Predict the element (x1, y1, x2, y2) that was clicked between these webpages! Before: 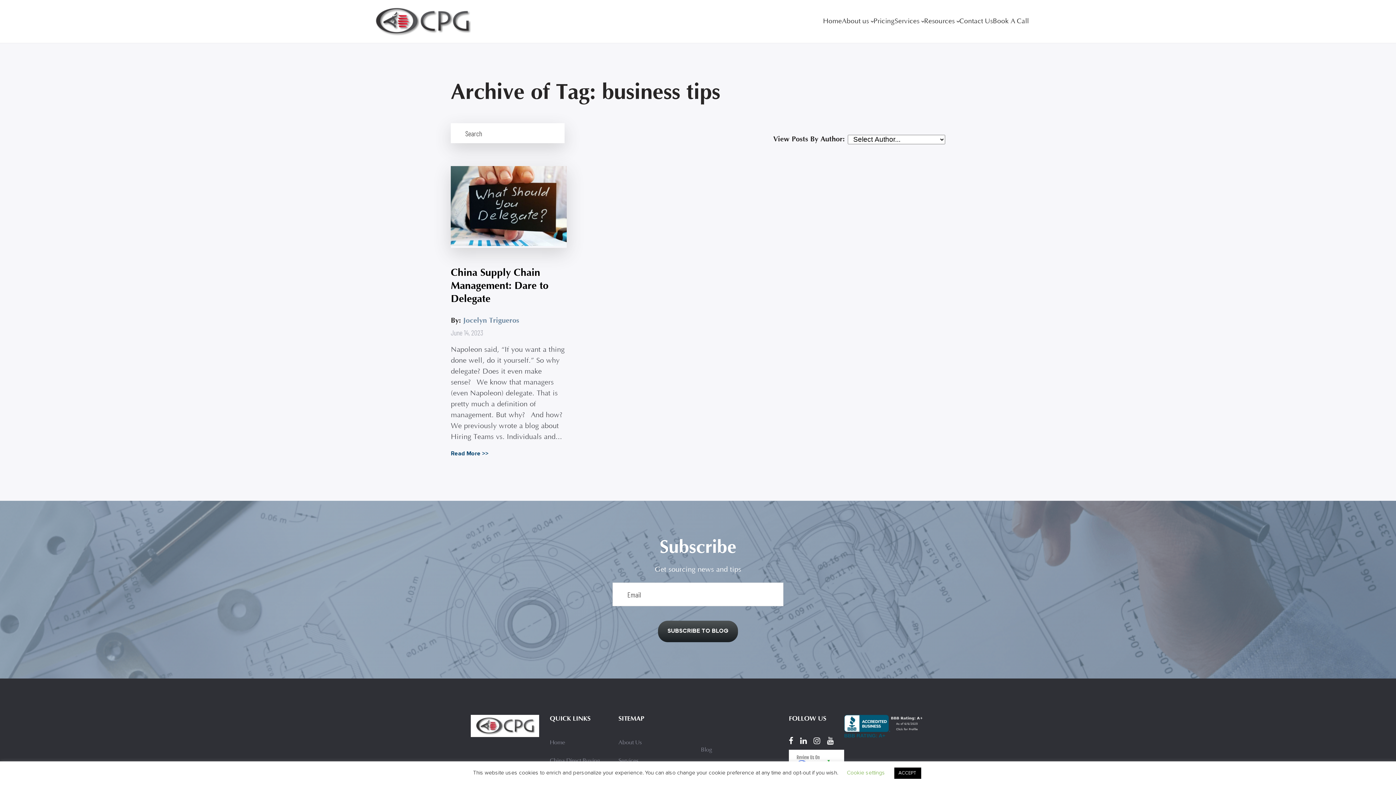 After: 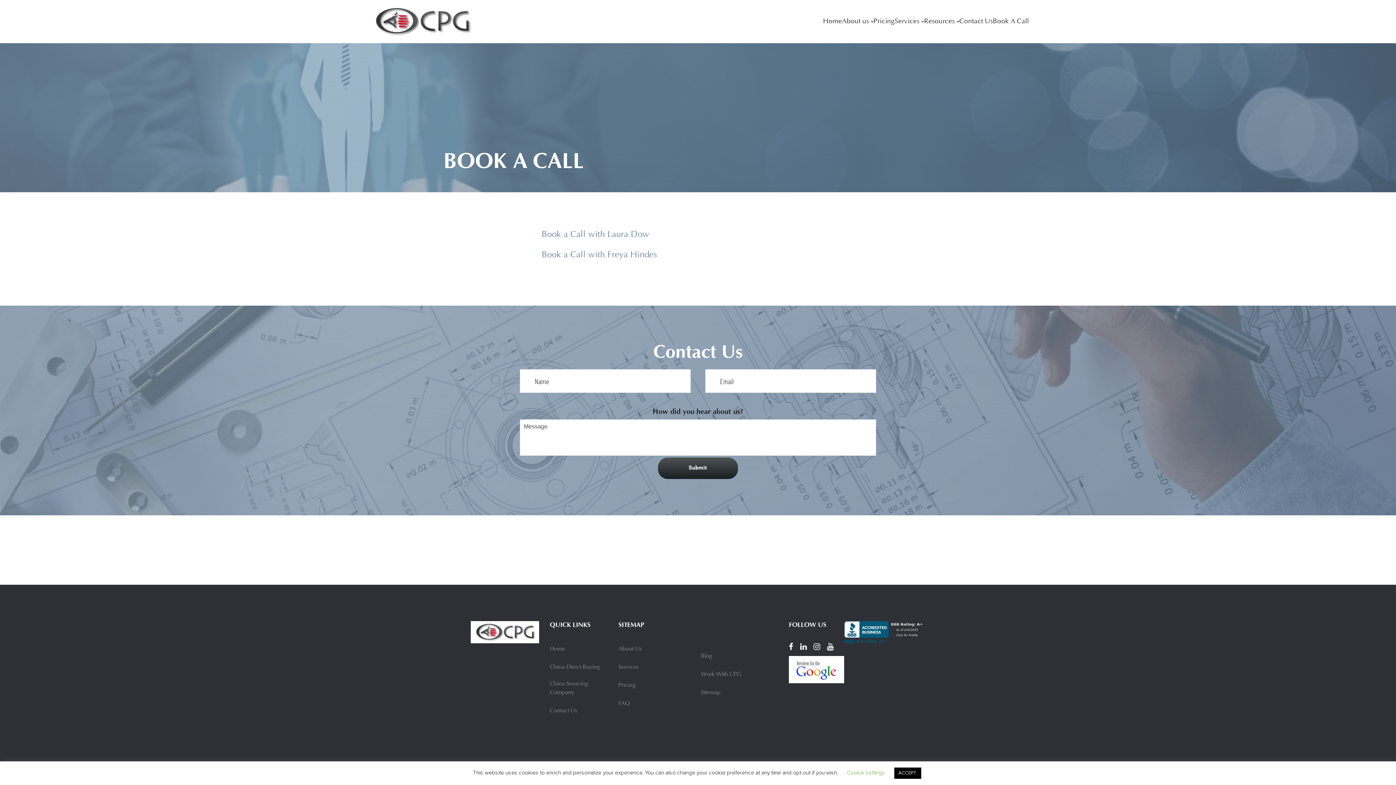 Action: bbox: (993, 16, 1029, 26) label: Book A Call